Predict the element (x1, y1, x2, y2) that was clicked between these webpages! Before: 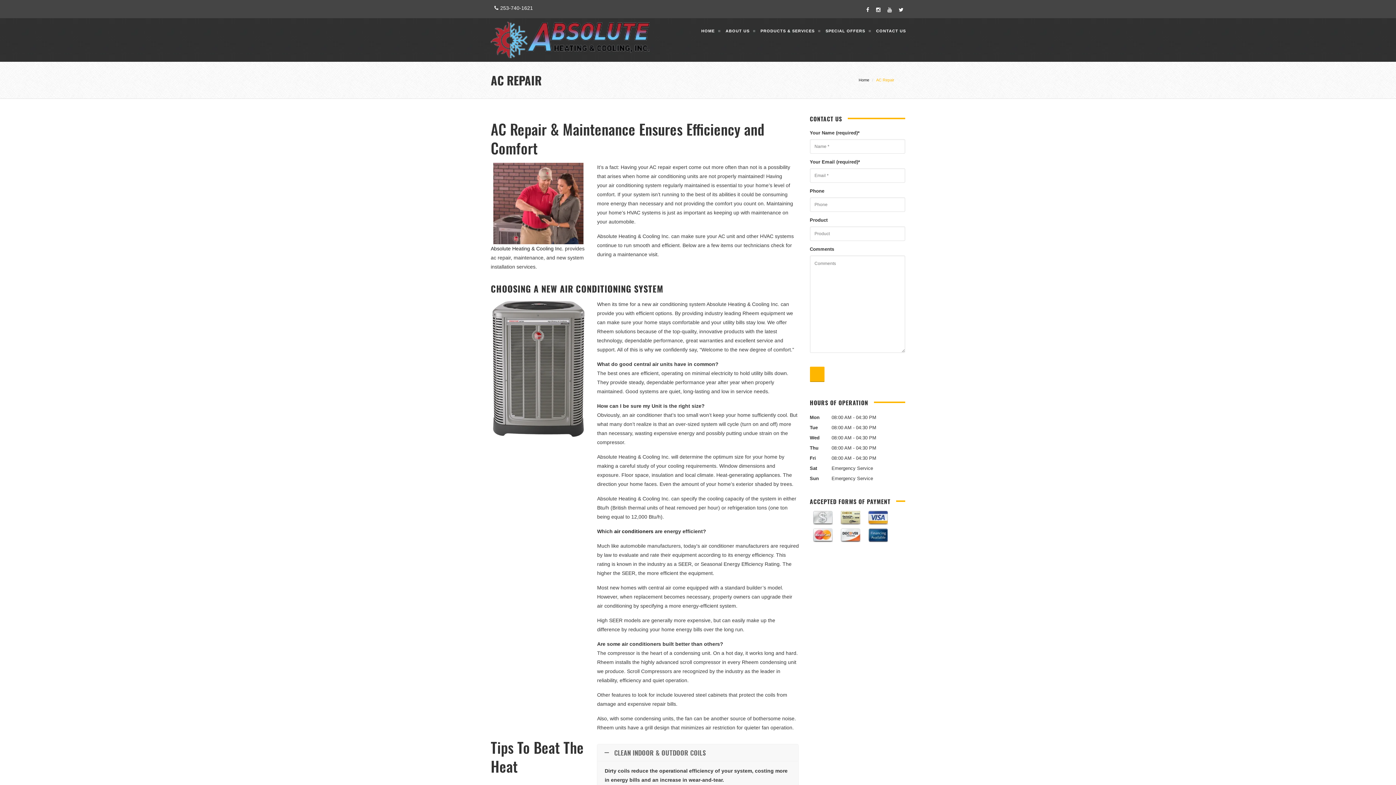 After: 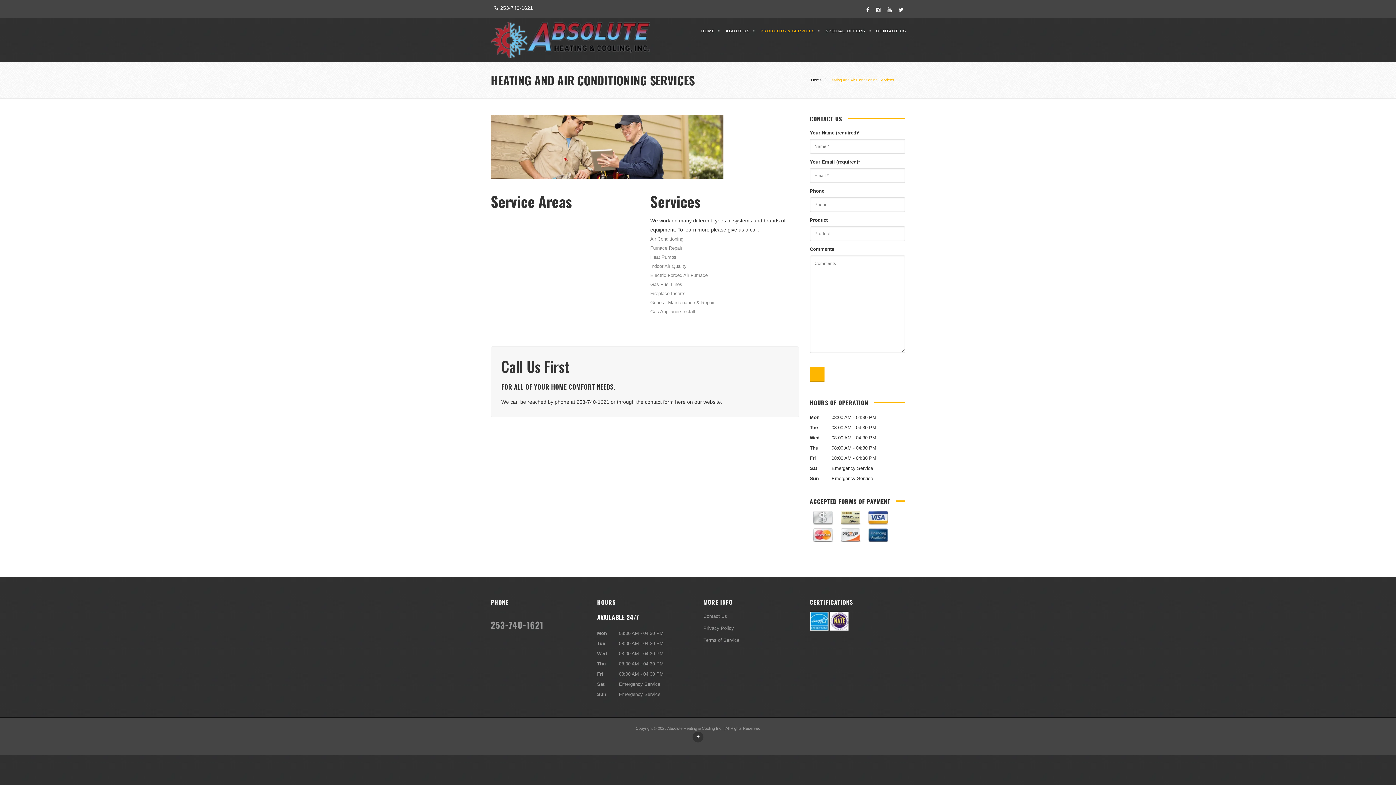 Action: label: PRODUCTS & SERVICES bbox: (755, 18, 820, 43)